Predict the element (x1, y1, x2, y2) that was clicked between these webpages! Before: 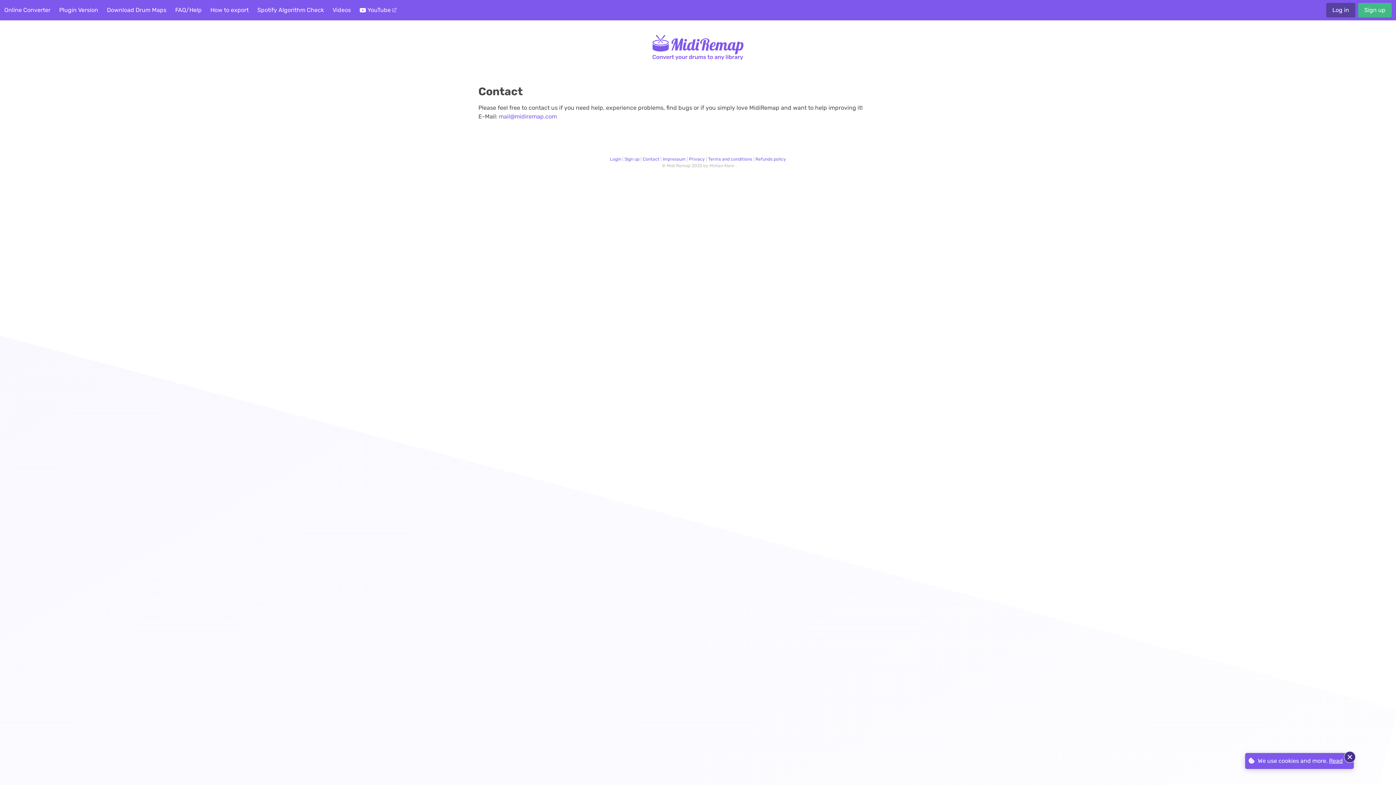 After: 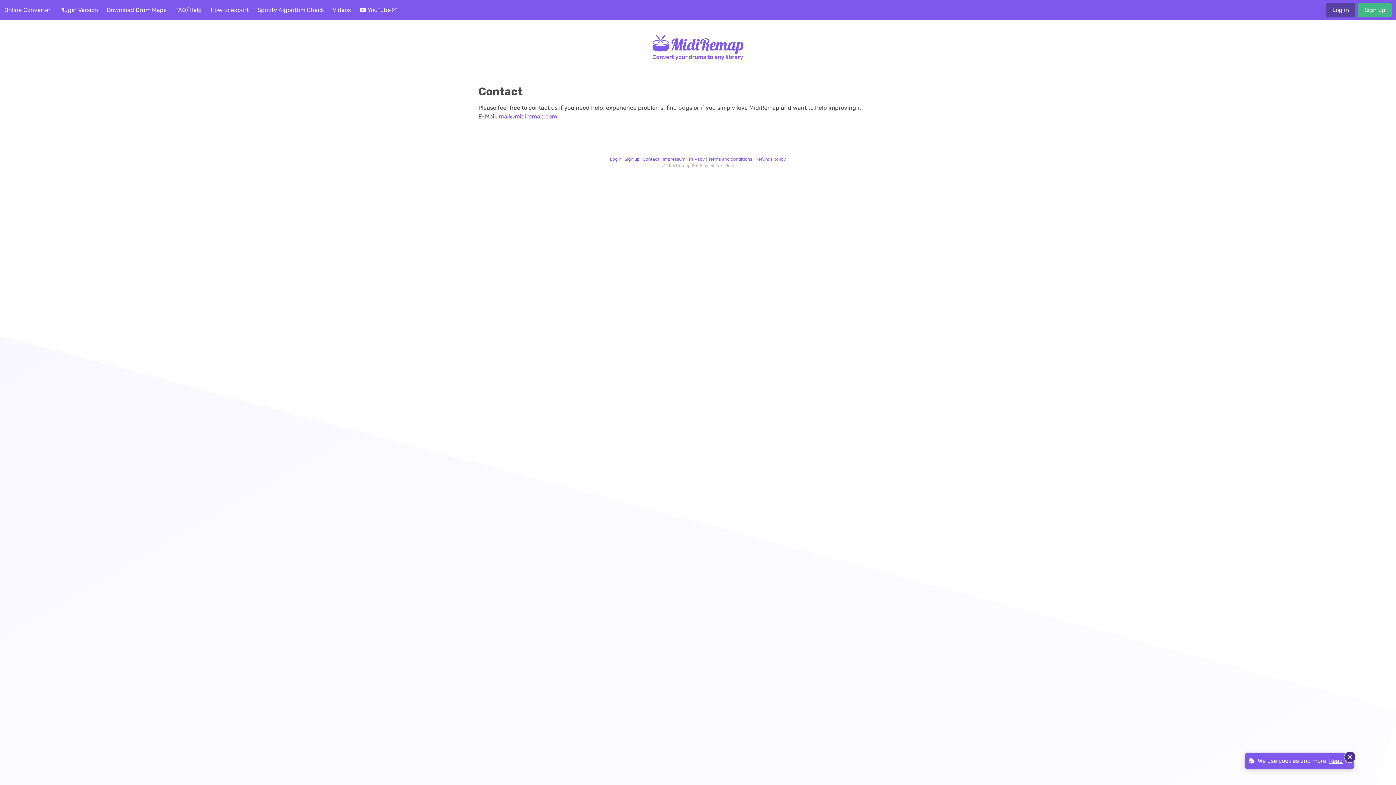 Action: bbox: (1329, 757, 1343, 764) label: Read